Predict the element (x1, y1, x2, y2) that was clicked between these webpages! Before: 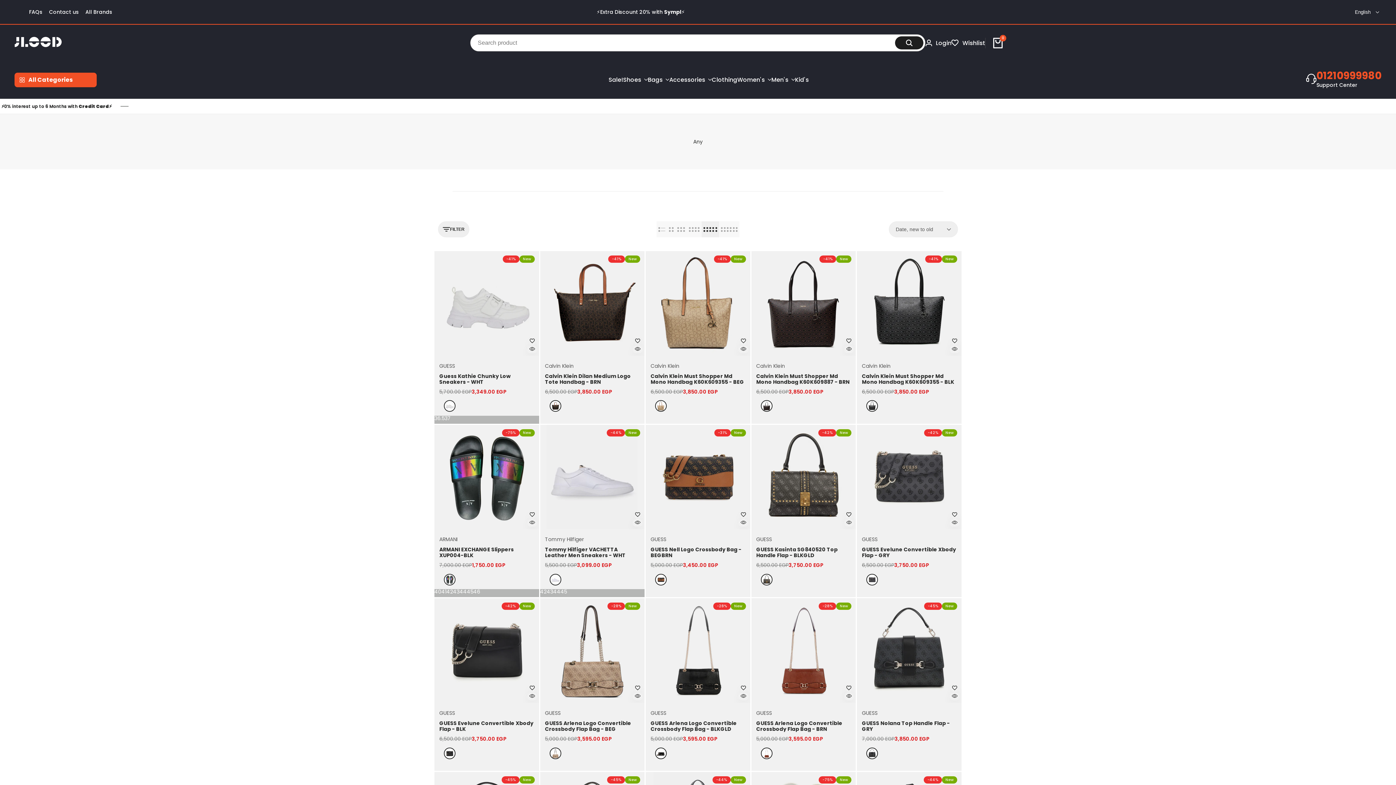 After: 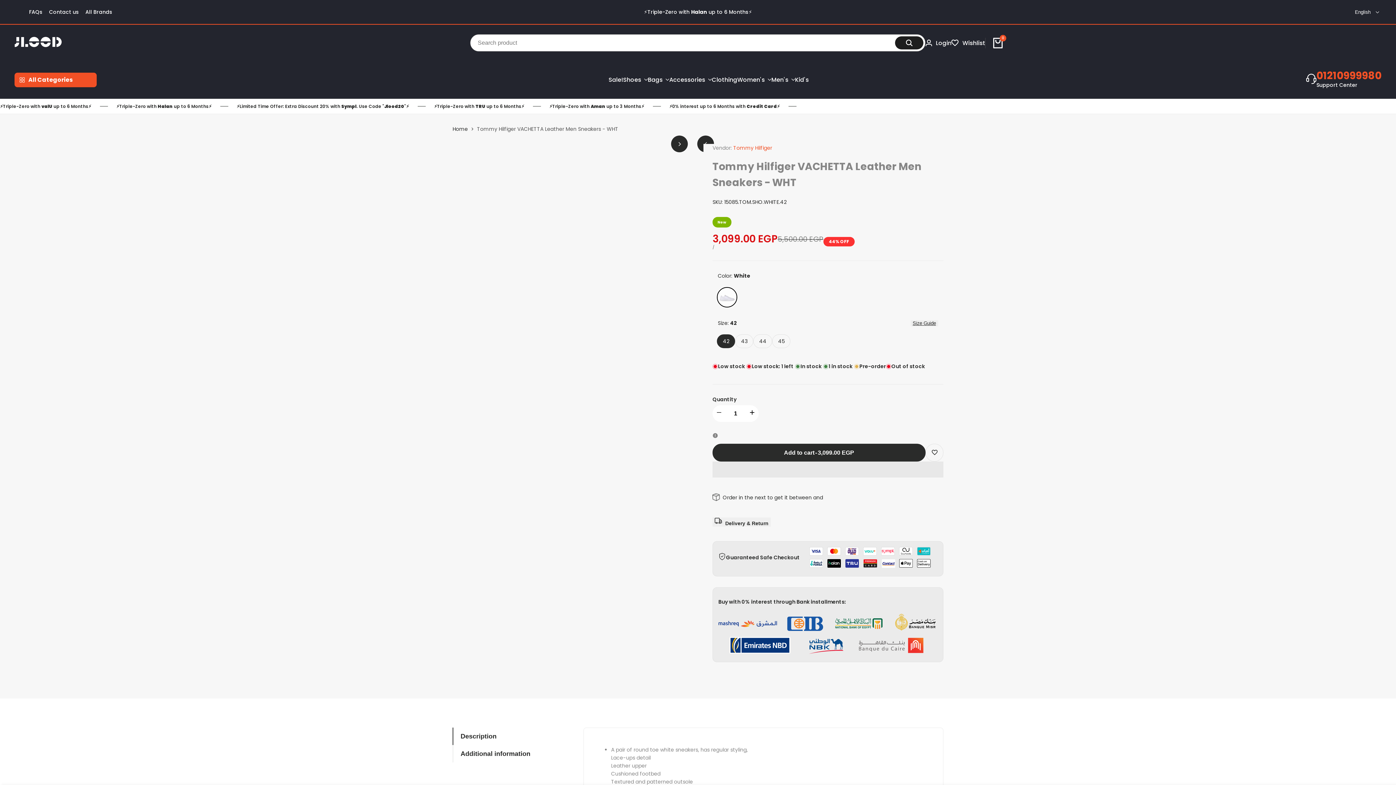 Action: label: Tommy Hilfiger VACHETTA Leather Men Sneakers - WHT bbox: (545, 547, 639, 558)